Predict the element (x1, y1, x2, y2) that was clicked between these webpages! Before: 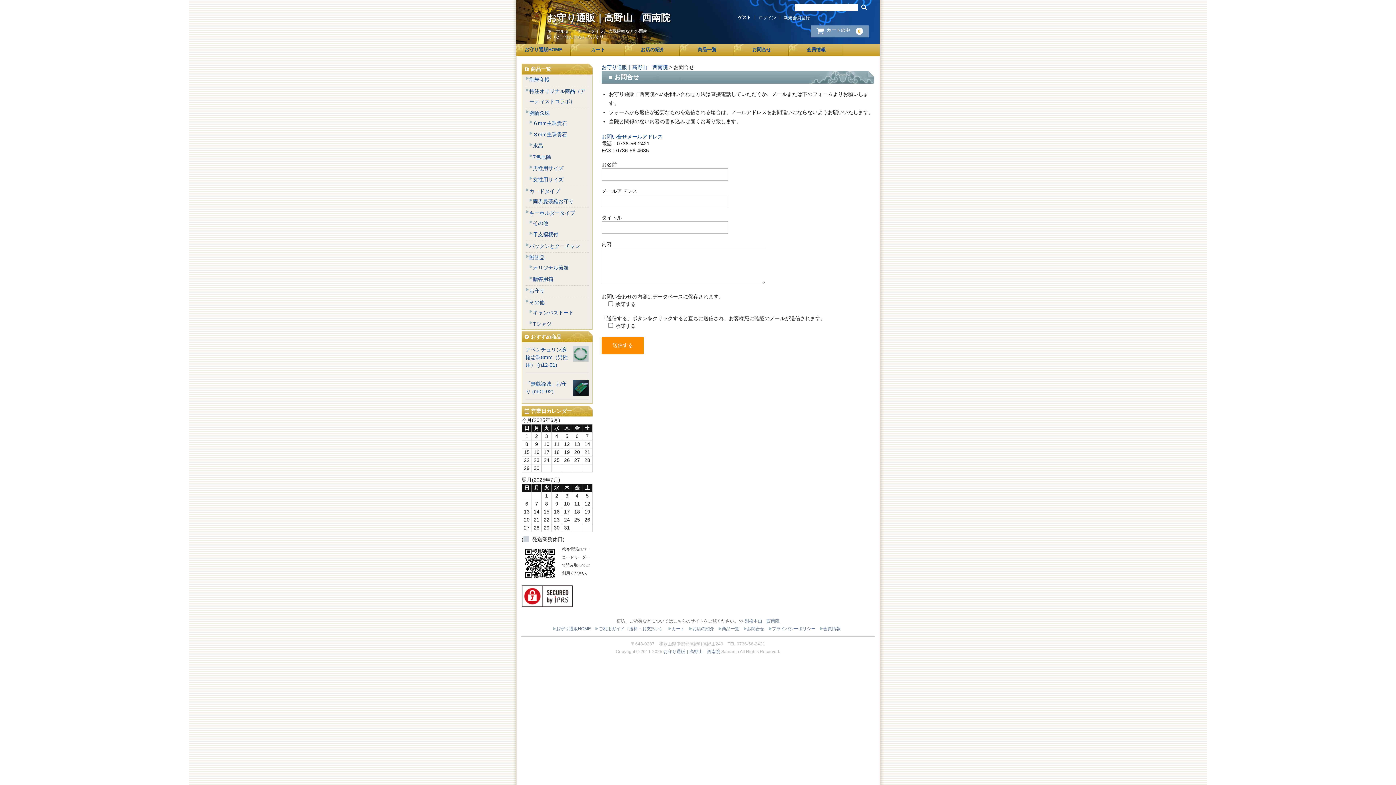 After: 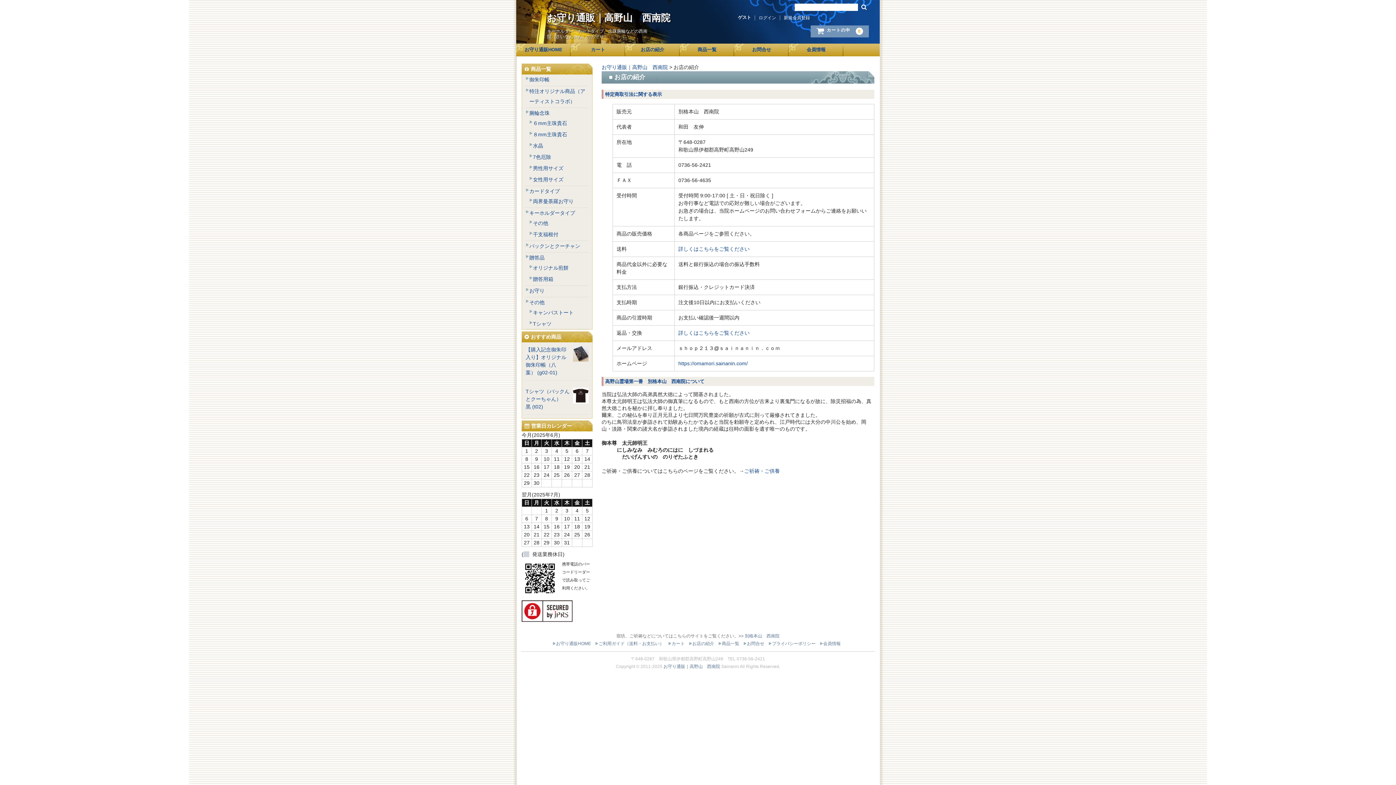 Action: bbox: (692, 626, 714, 631) label: お店の紹介